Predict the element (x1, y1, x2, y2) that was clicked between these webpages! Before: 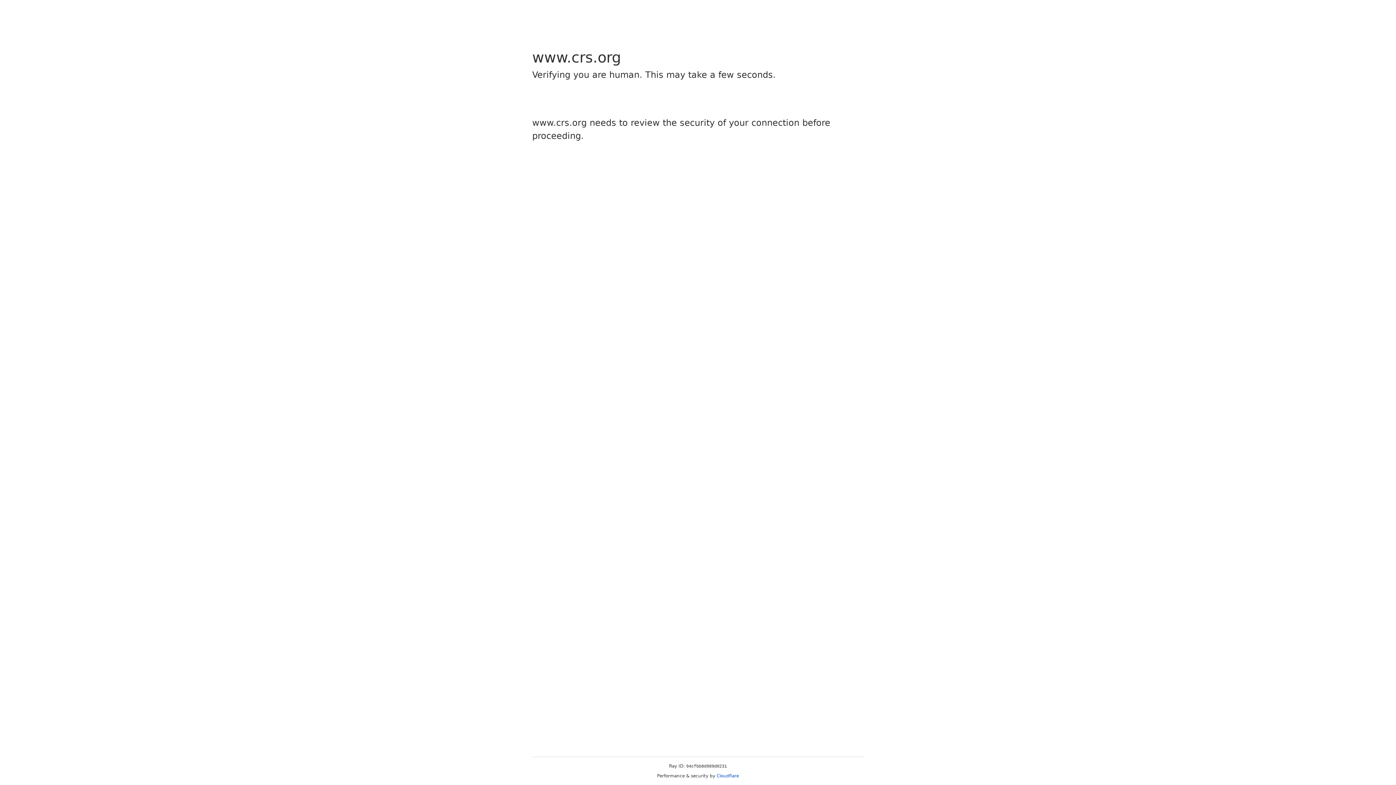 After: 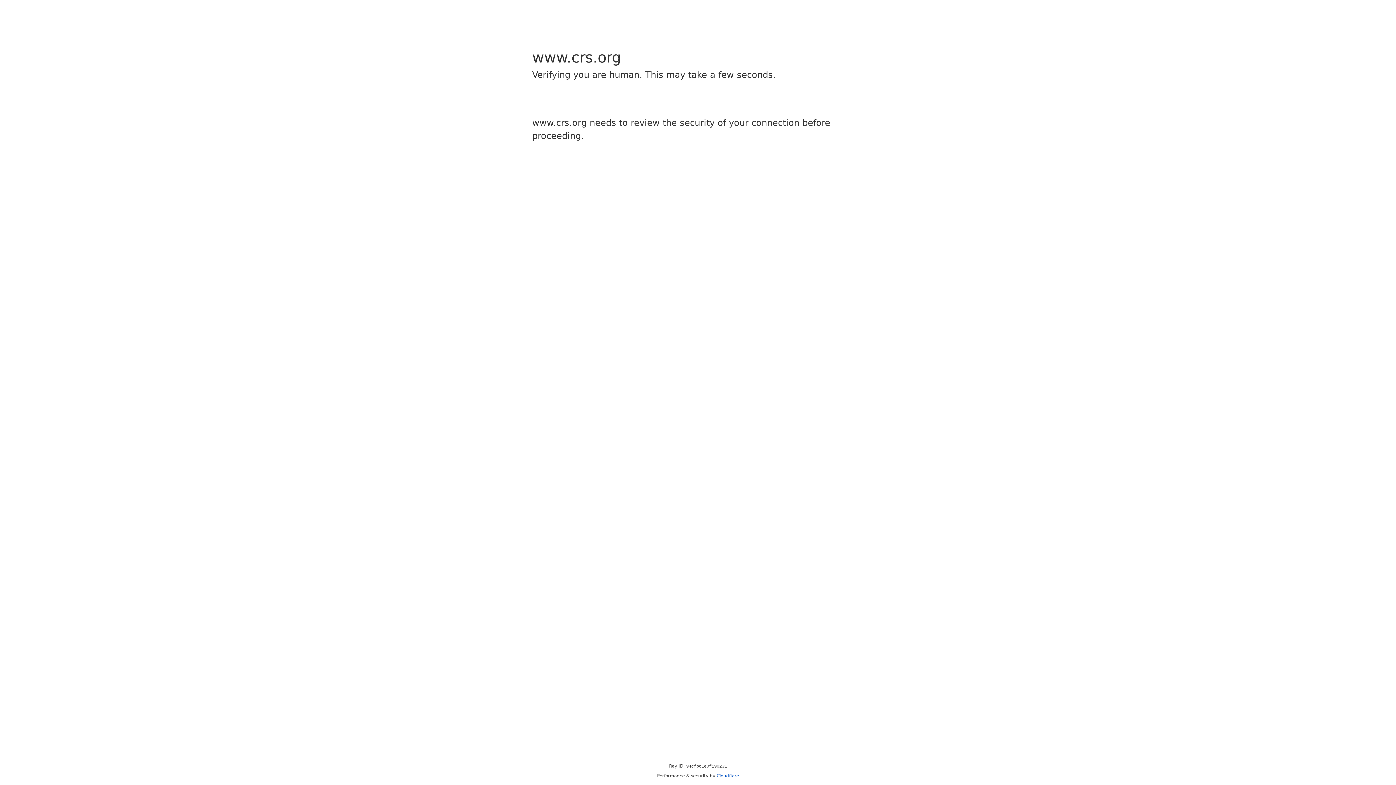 Action: bbox: (716, 773, 739, 778) label: Cloudflare